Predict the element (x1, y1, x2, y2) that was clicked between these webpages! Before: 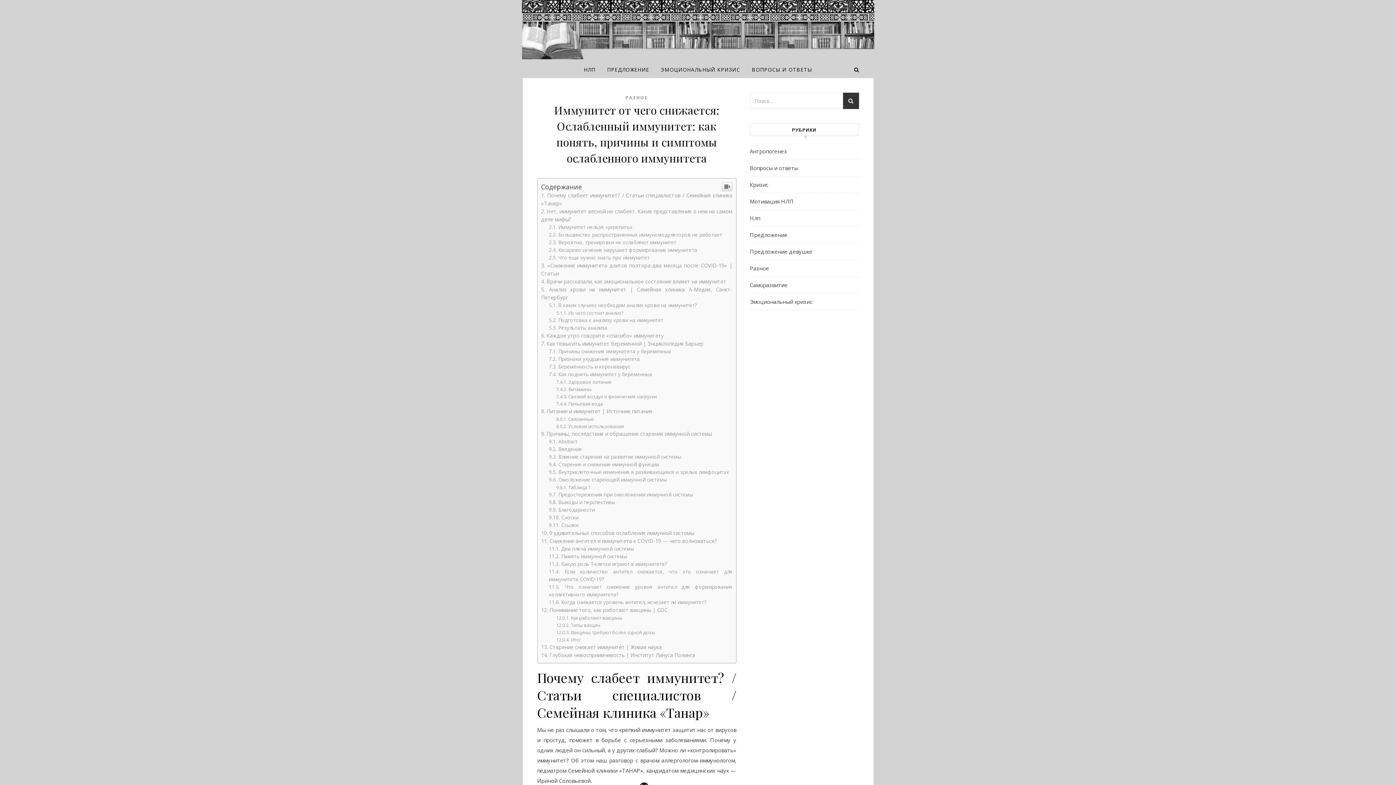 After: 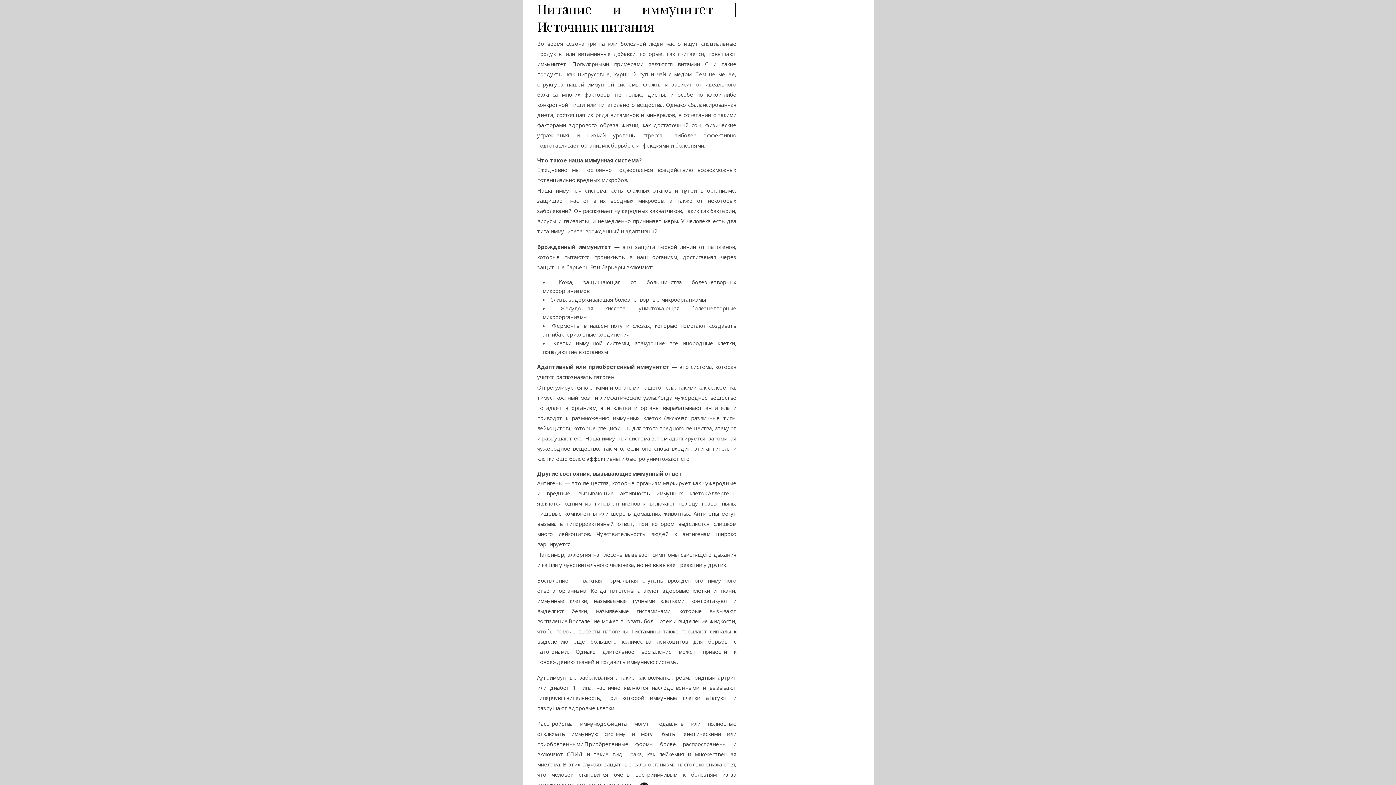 Action: label: Питание и иммунитет | Источник питания bbox: (541, 555, 652, 562)